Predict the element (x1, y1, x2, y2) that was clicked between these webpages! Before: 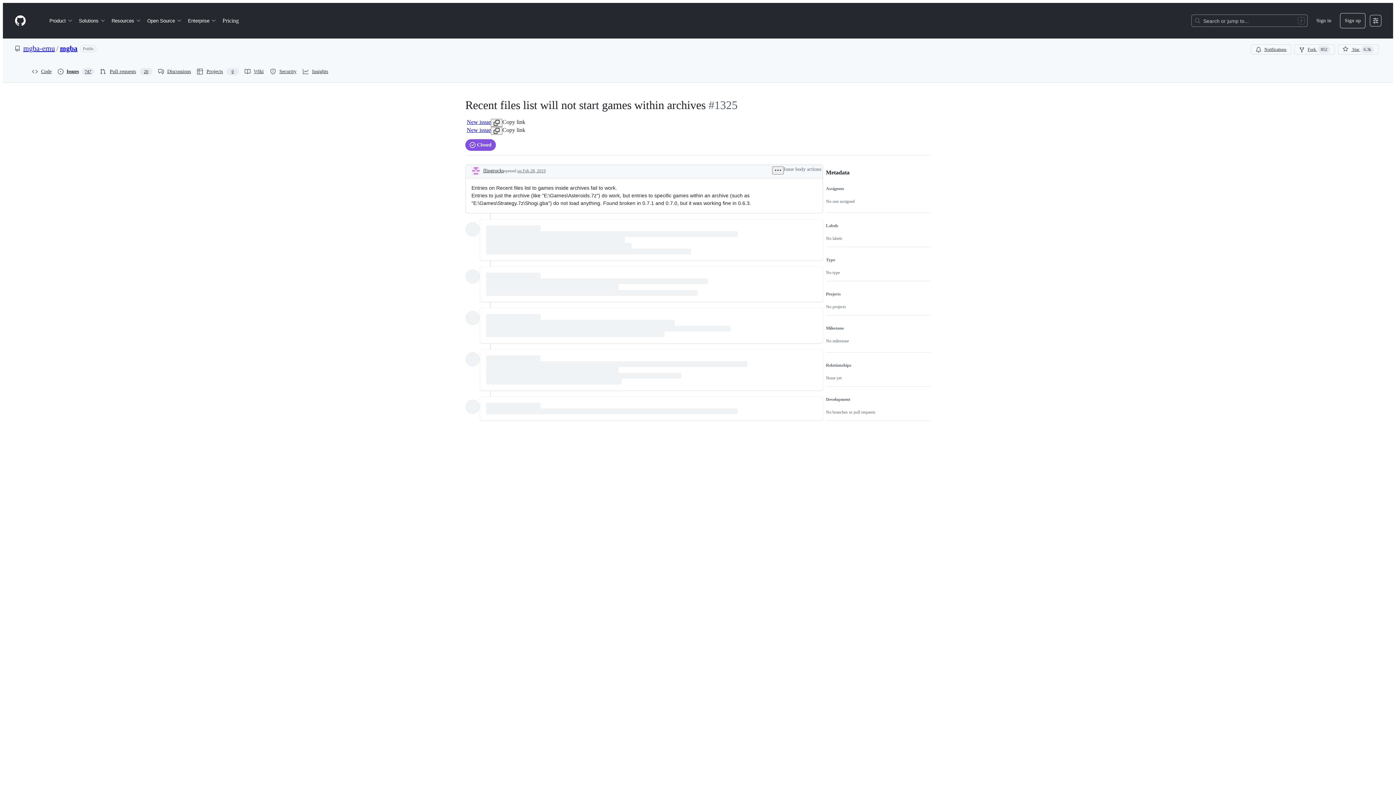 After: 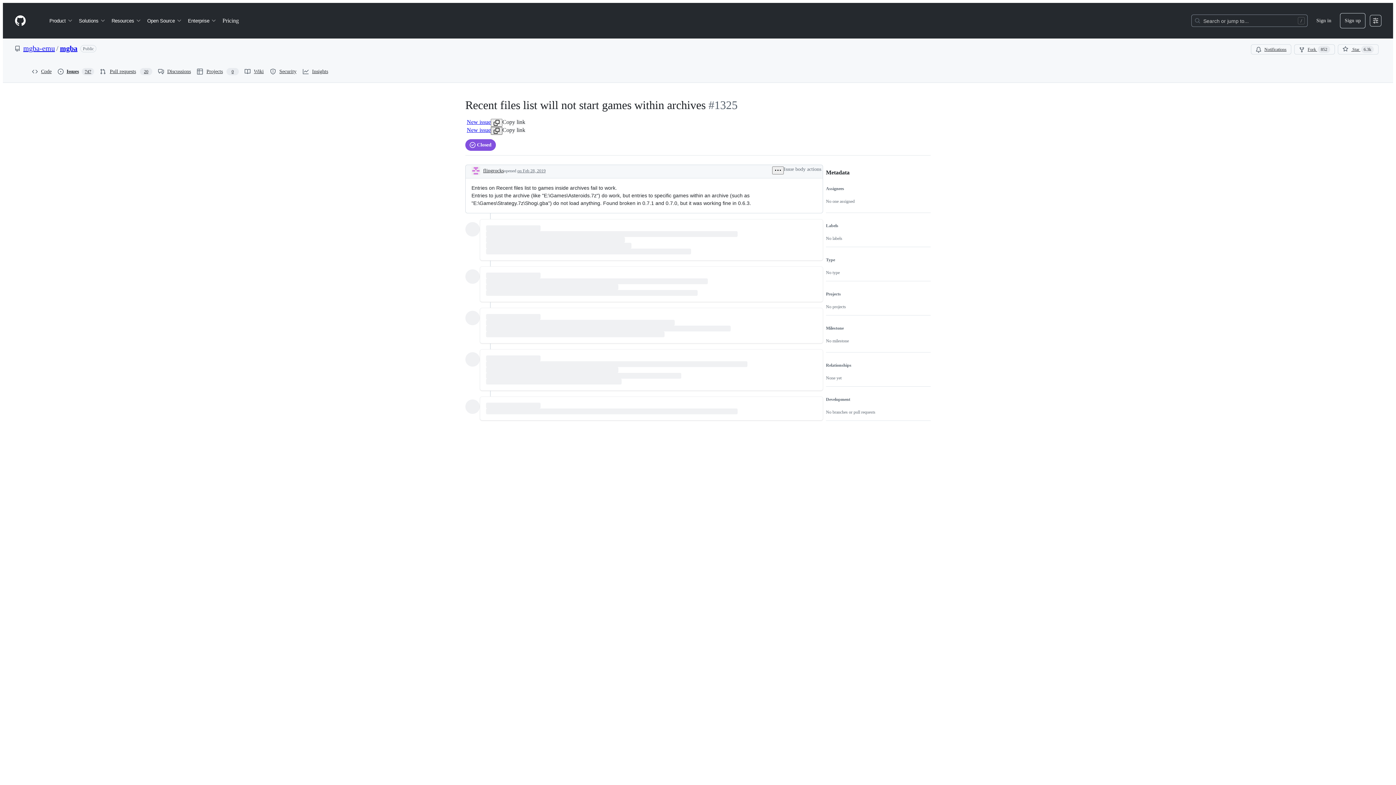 Action: bbox: (490, 126, 502, 134)